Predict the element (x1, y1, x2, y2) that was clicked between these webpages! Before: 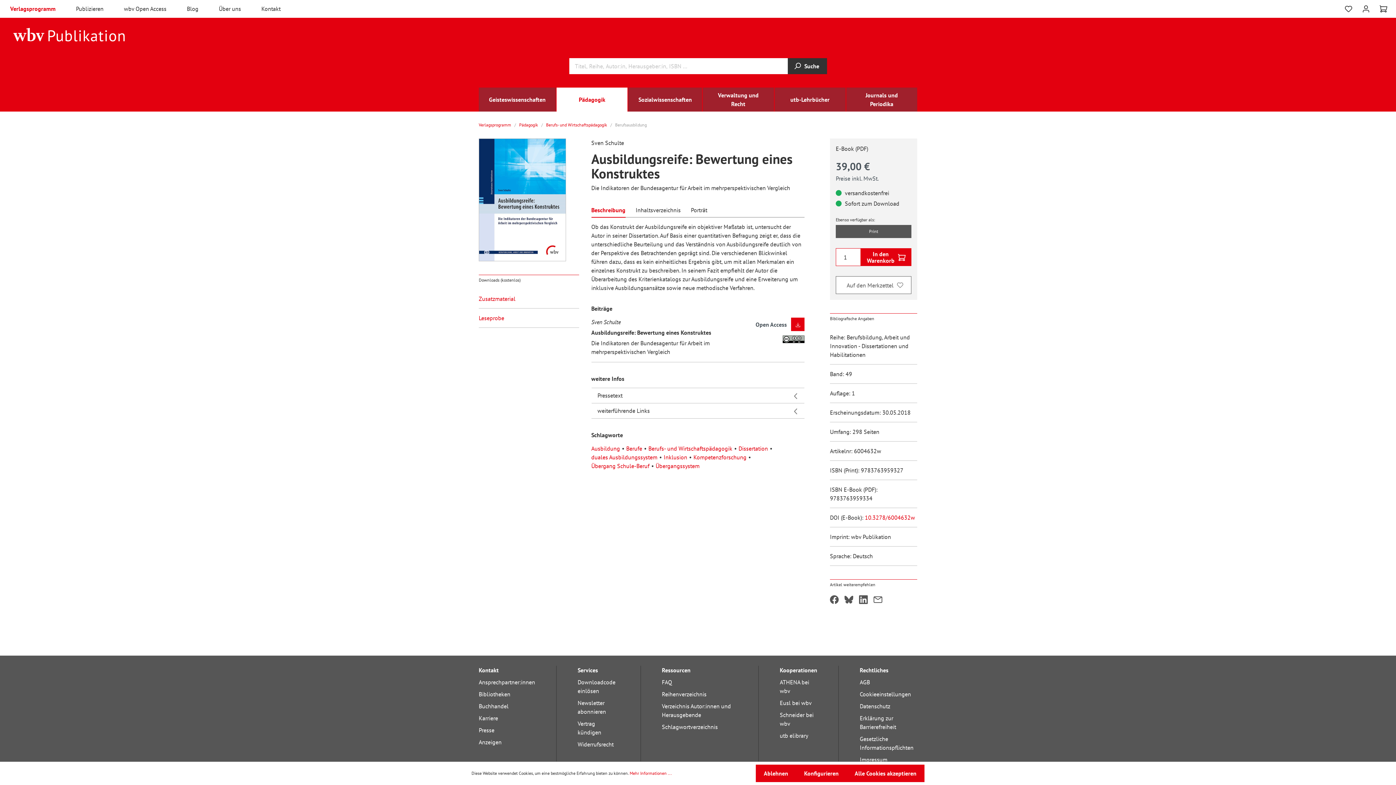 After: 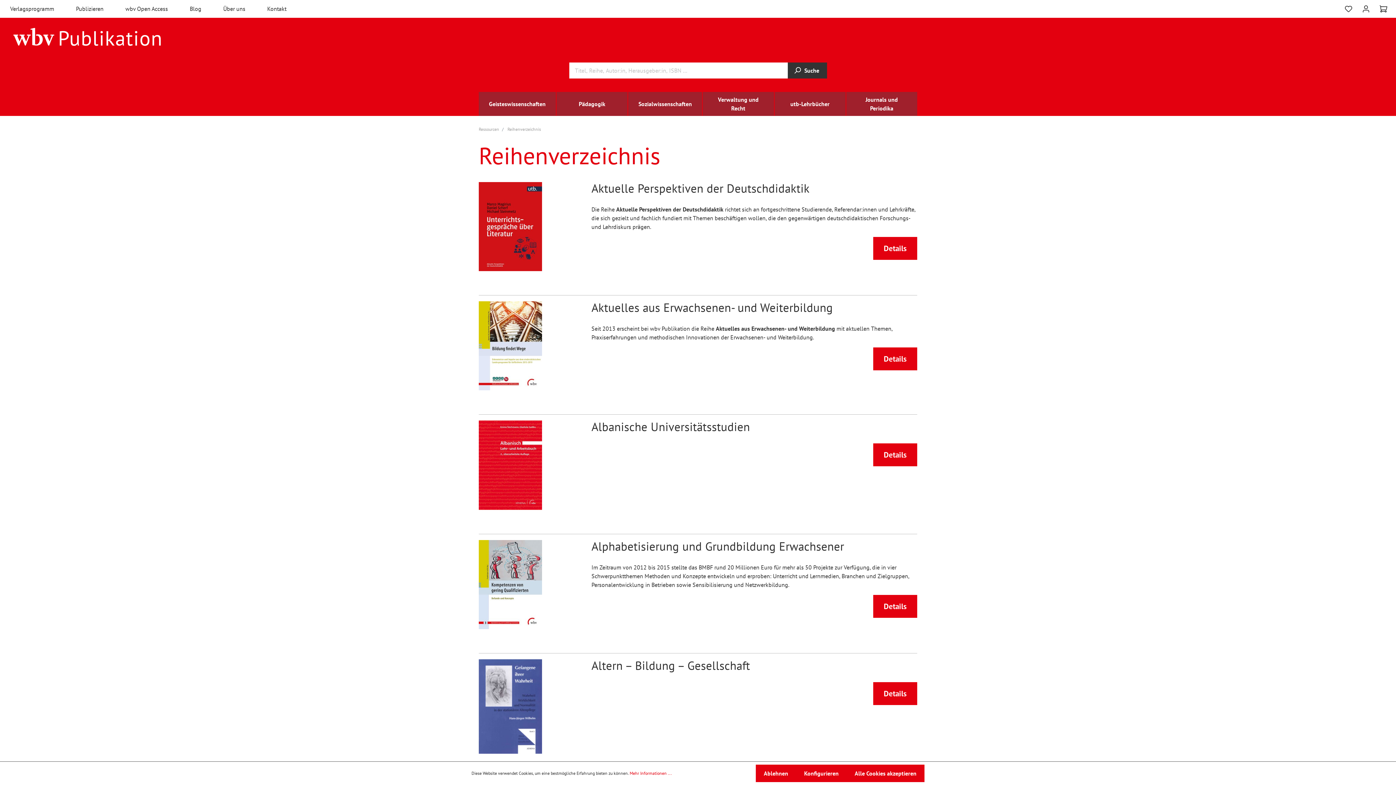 Action: bbox: (662, 690, 706, 698) label: Reihenverzeichnis